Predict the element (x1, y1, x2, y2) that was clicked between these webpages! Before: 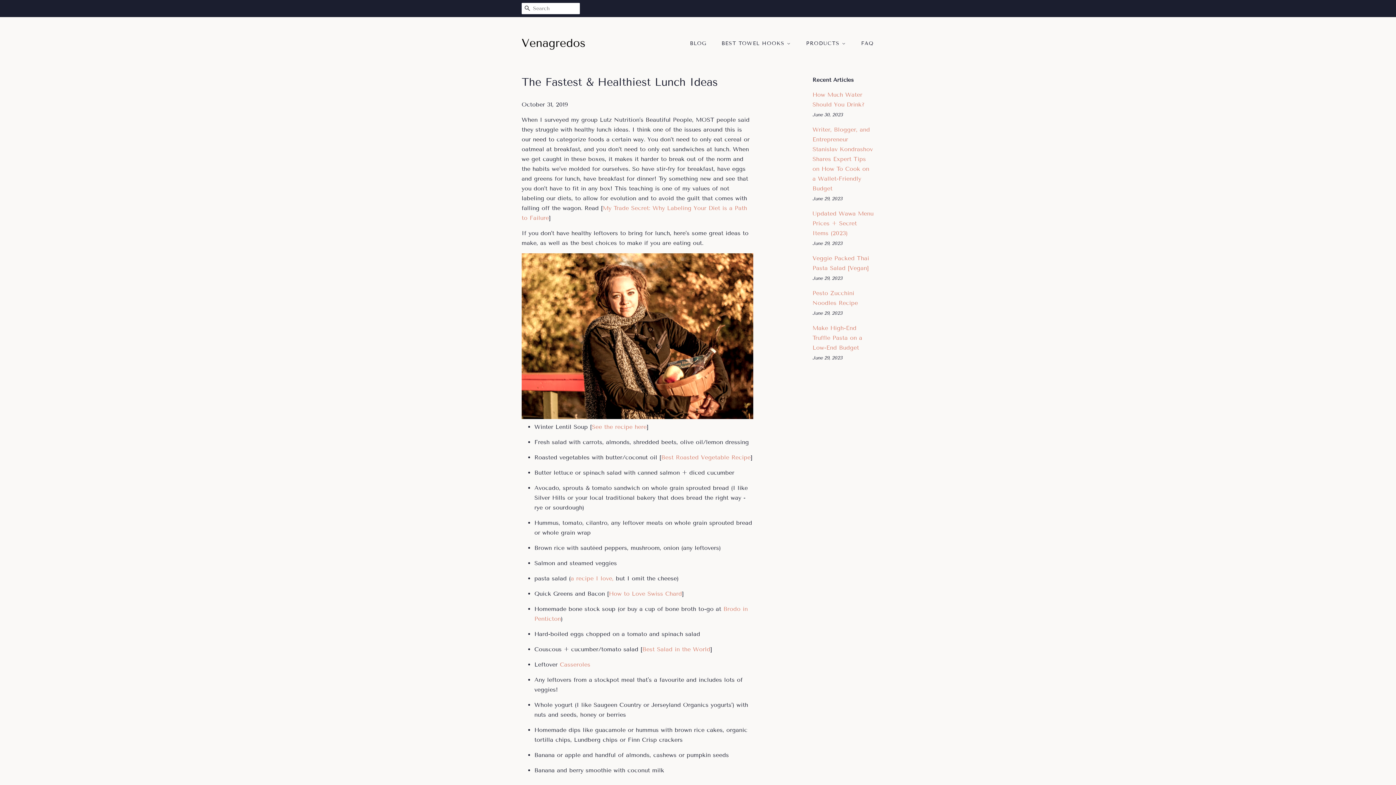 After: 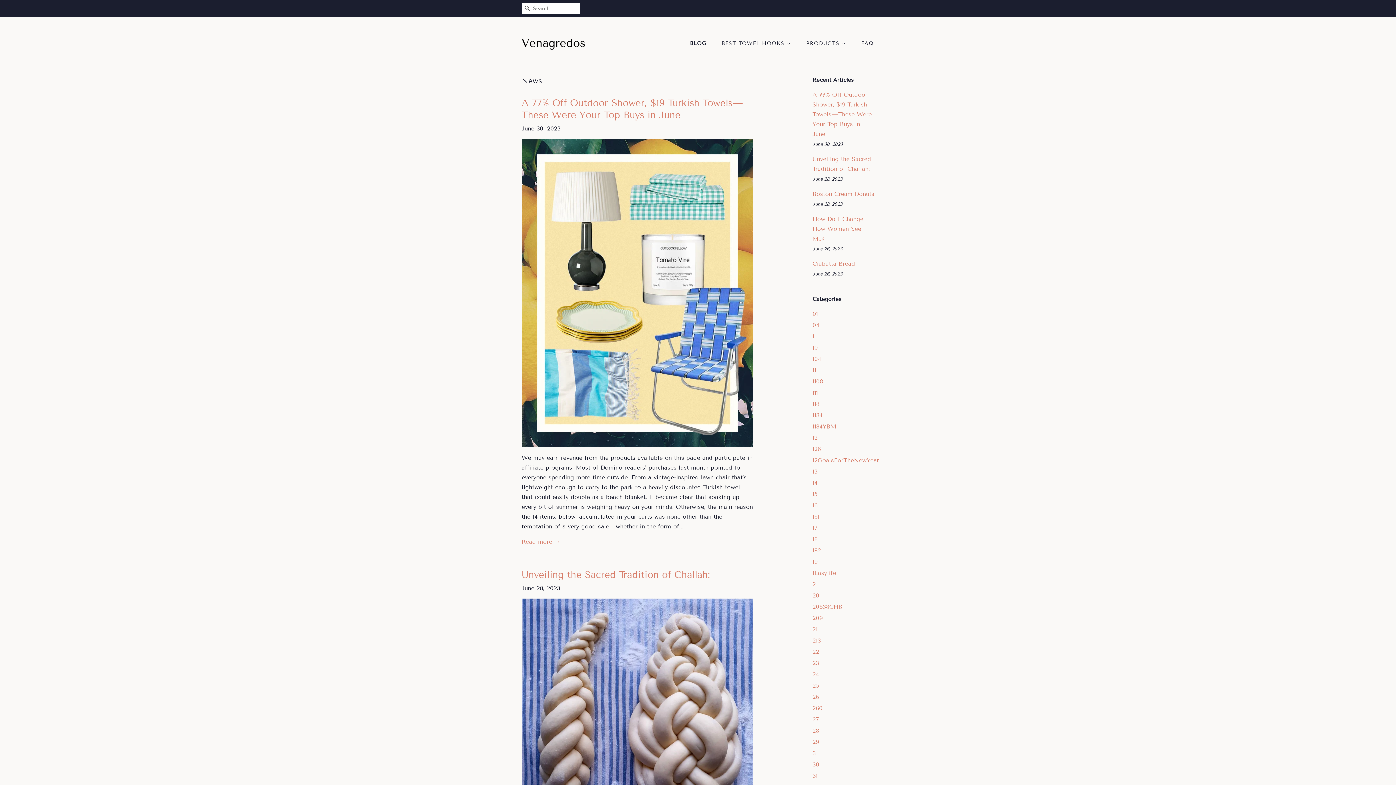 Action: bbox: (690, 36, 713, 50) label: BLOG